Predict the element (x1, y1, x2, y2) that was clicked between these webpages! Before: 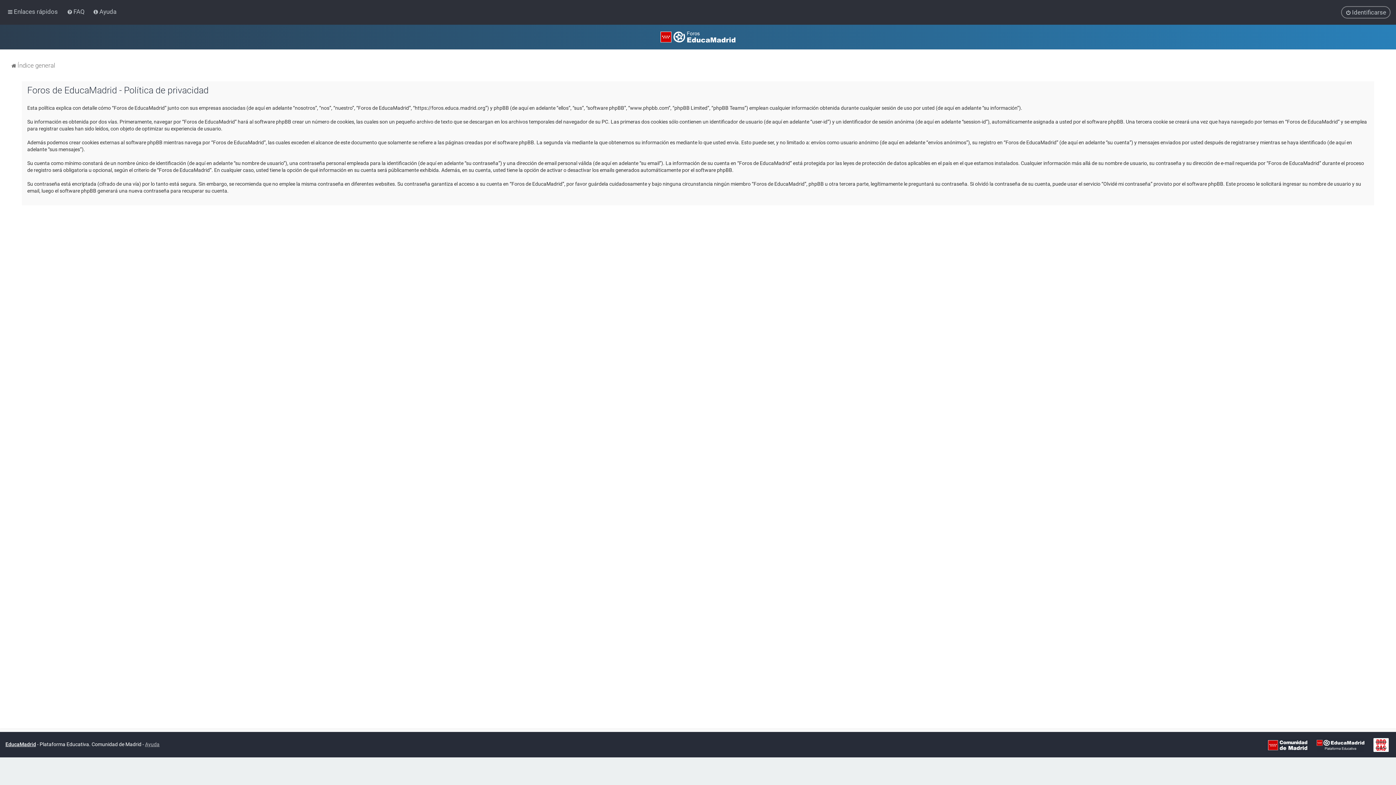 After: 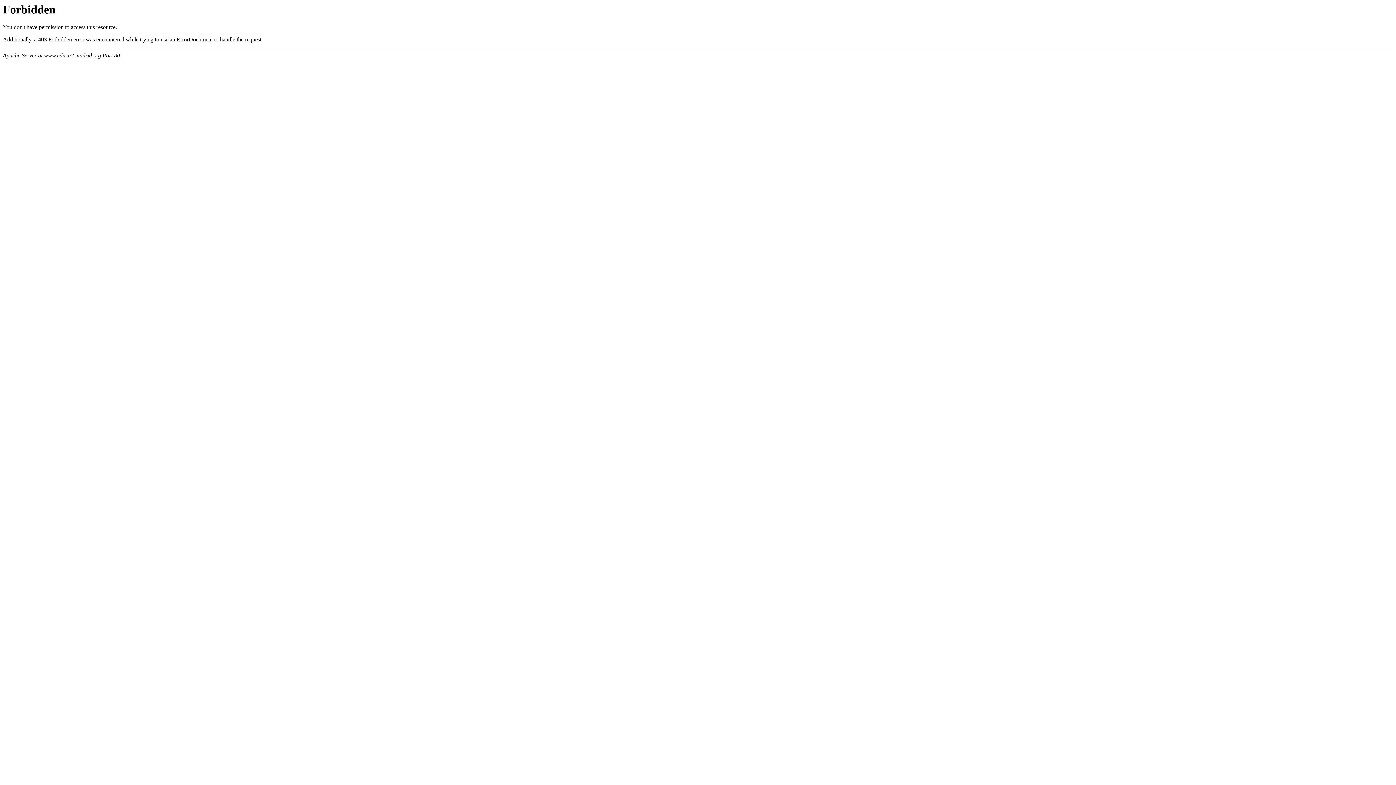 Action: bbox: (5, 737, 36, 751) label: EducaMadrid